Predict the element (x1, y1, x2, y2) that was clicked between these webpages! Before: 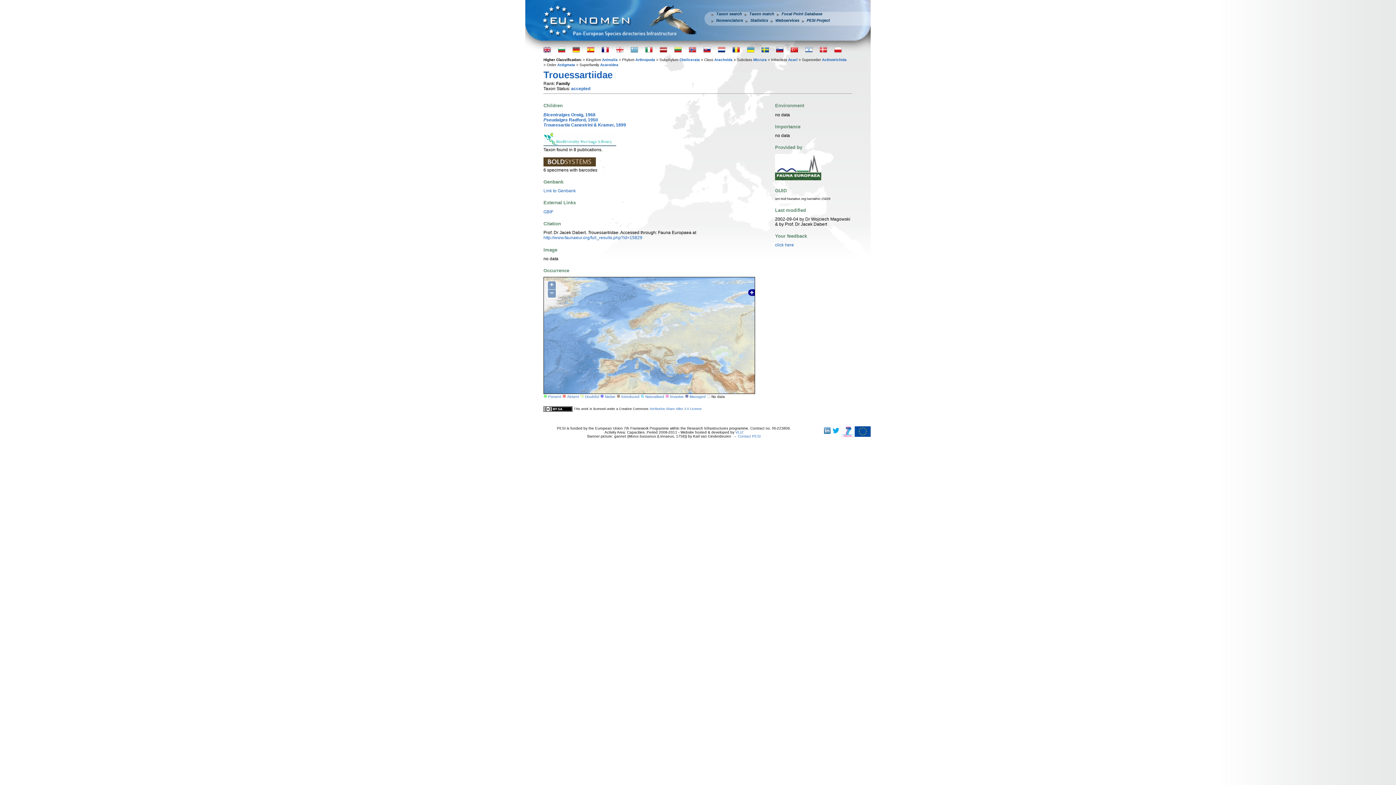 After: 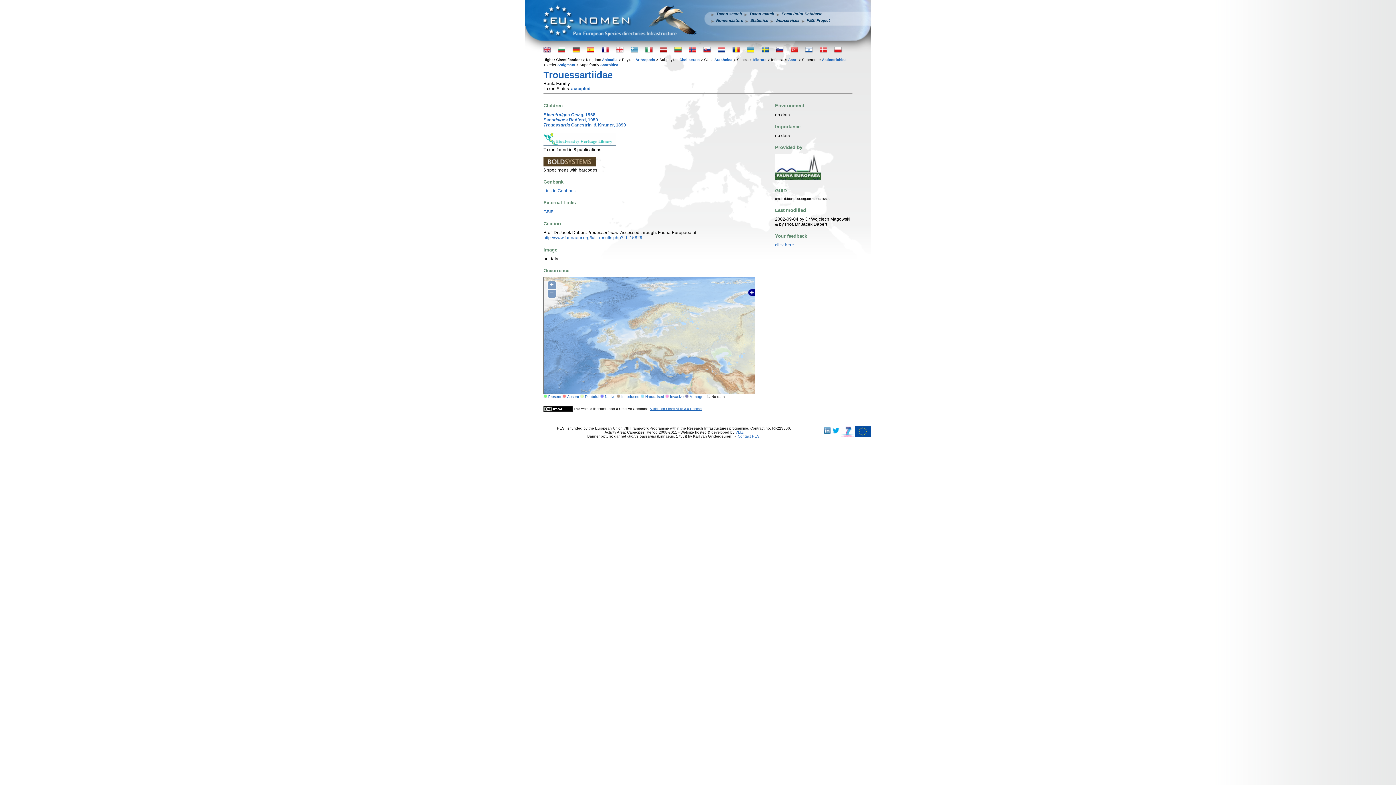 Action: bbox: (649, 409, 701, 412) label: Attribution-Share Alike 3.0 License